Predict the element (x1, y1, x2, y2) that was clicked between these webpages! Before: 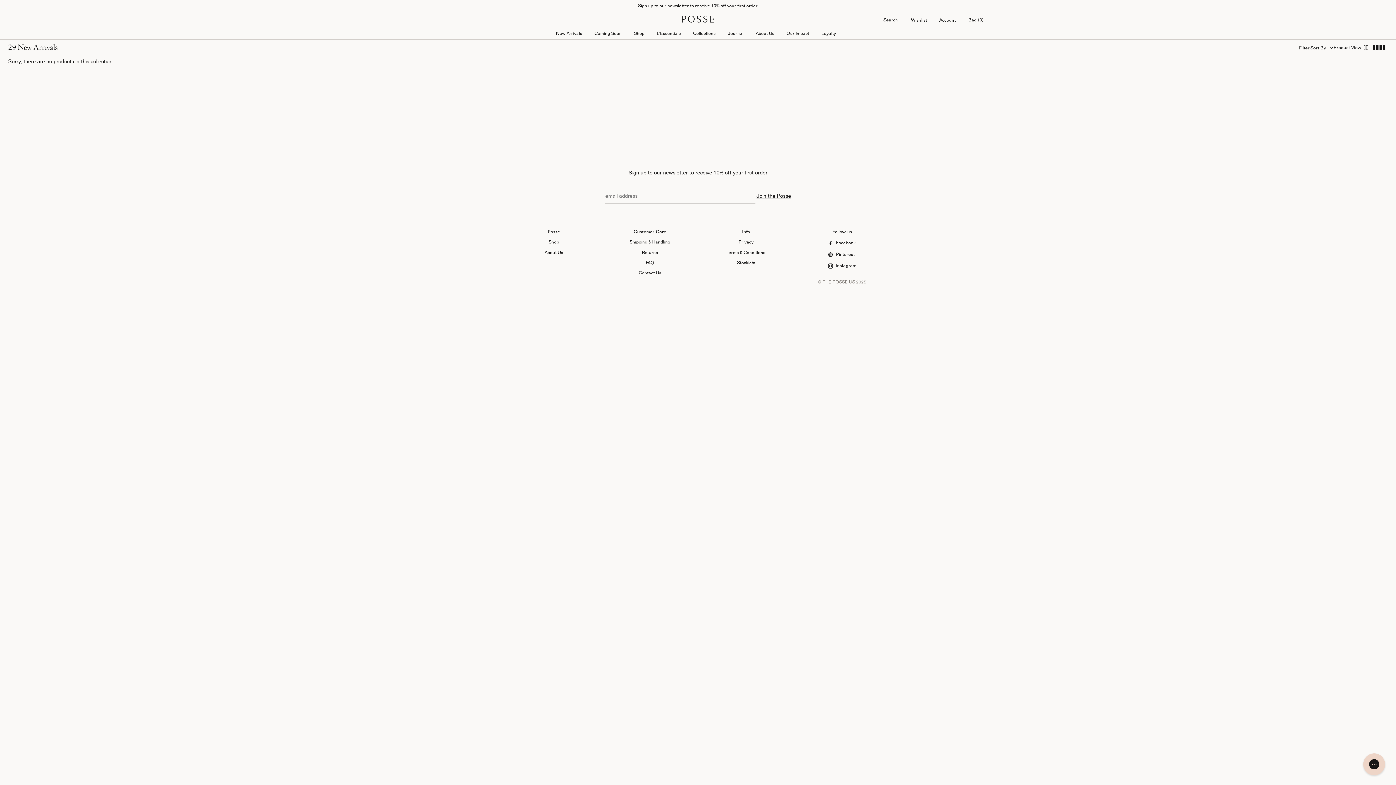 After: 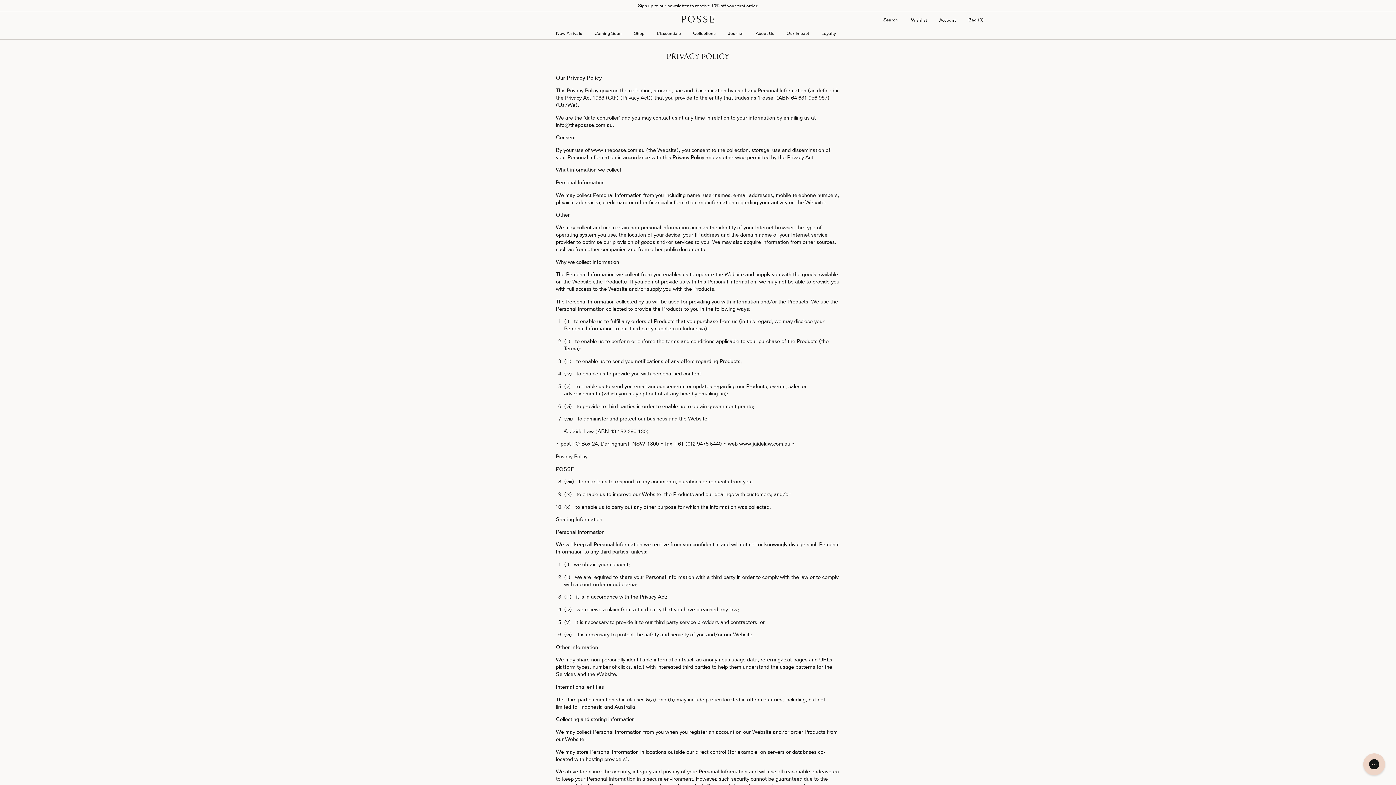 Action: label: Privacy bbox: (700, 239, 792, 245)